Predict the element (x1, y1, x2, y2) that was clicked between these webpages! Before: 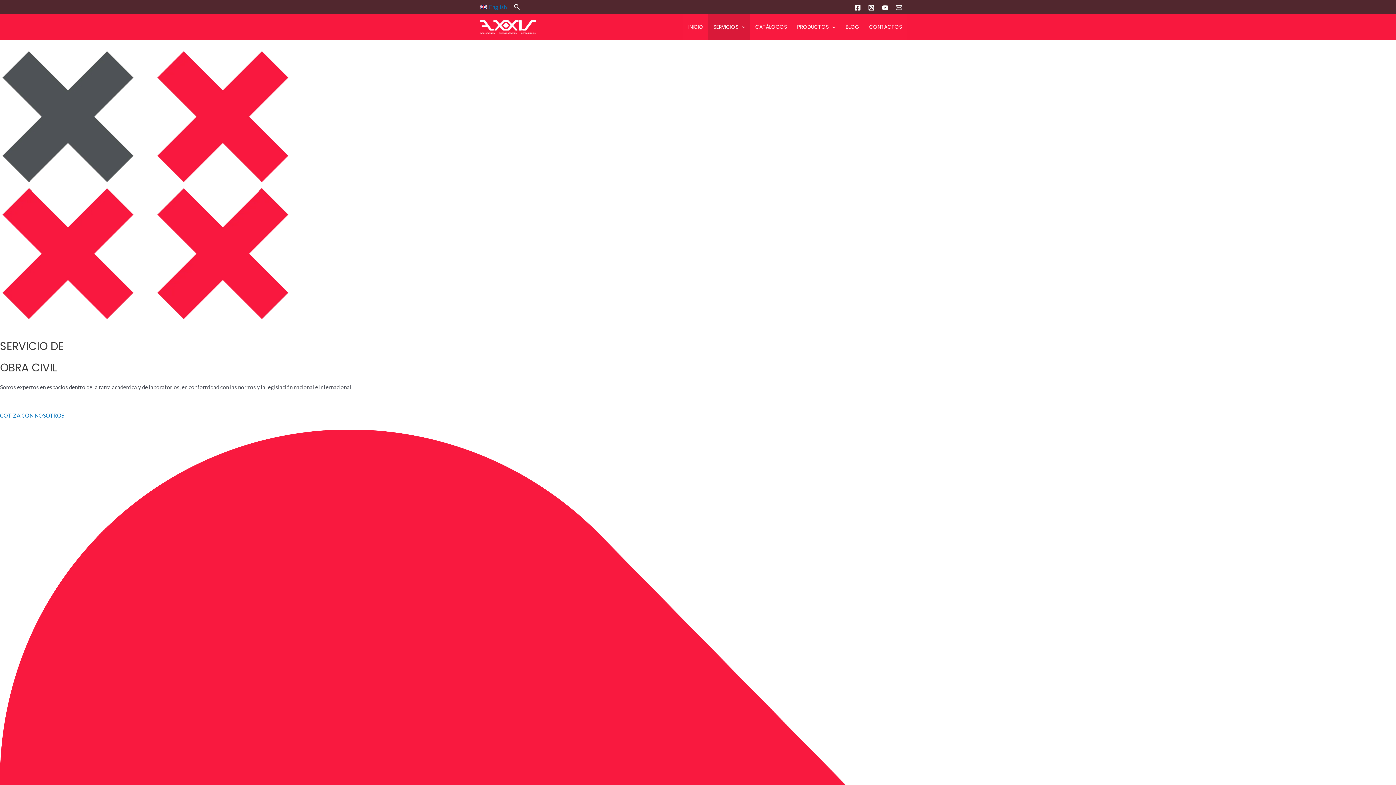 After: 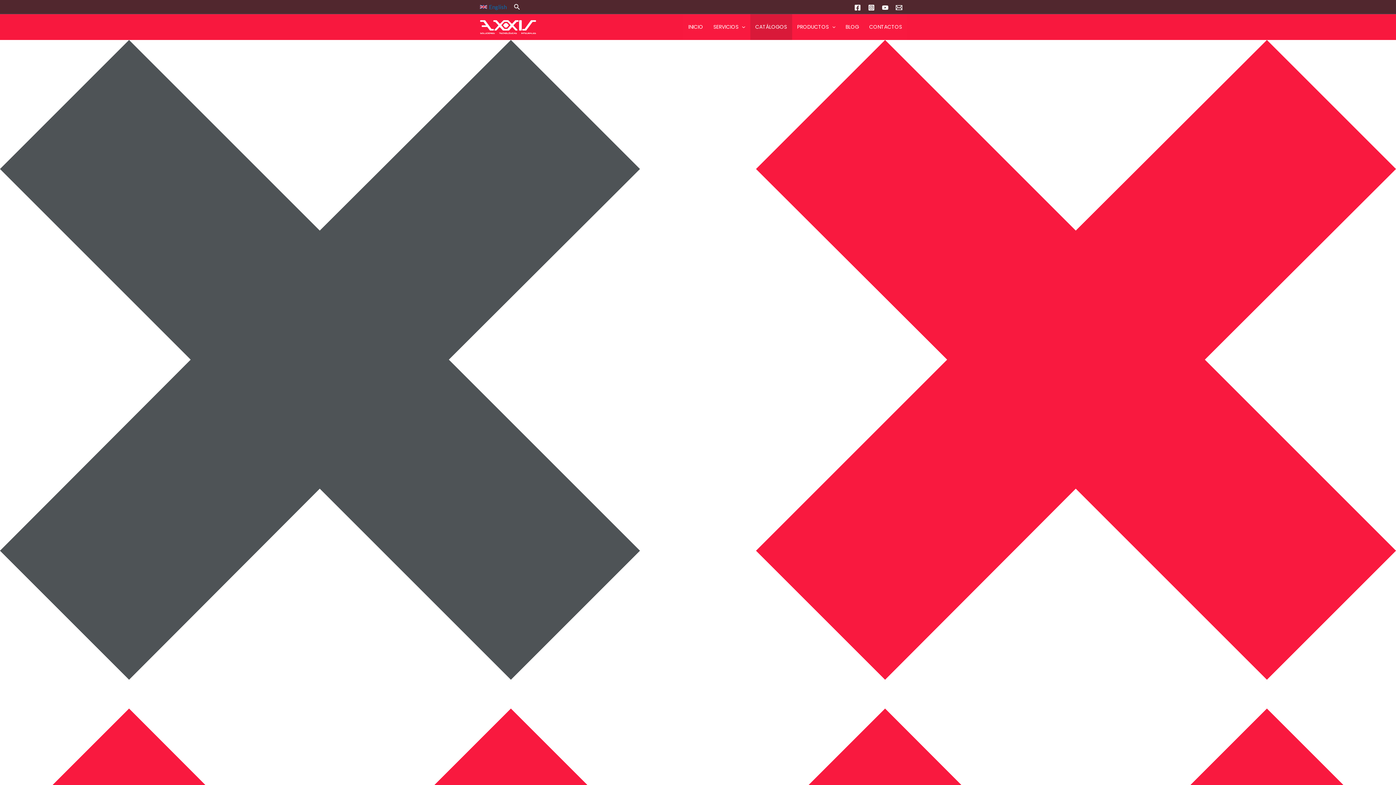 Action: label: CATÁLOGOS bbox: (750, 14, 792, 40)